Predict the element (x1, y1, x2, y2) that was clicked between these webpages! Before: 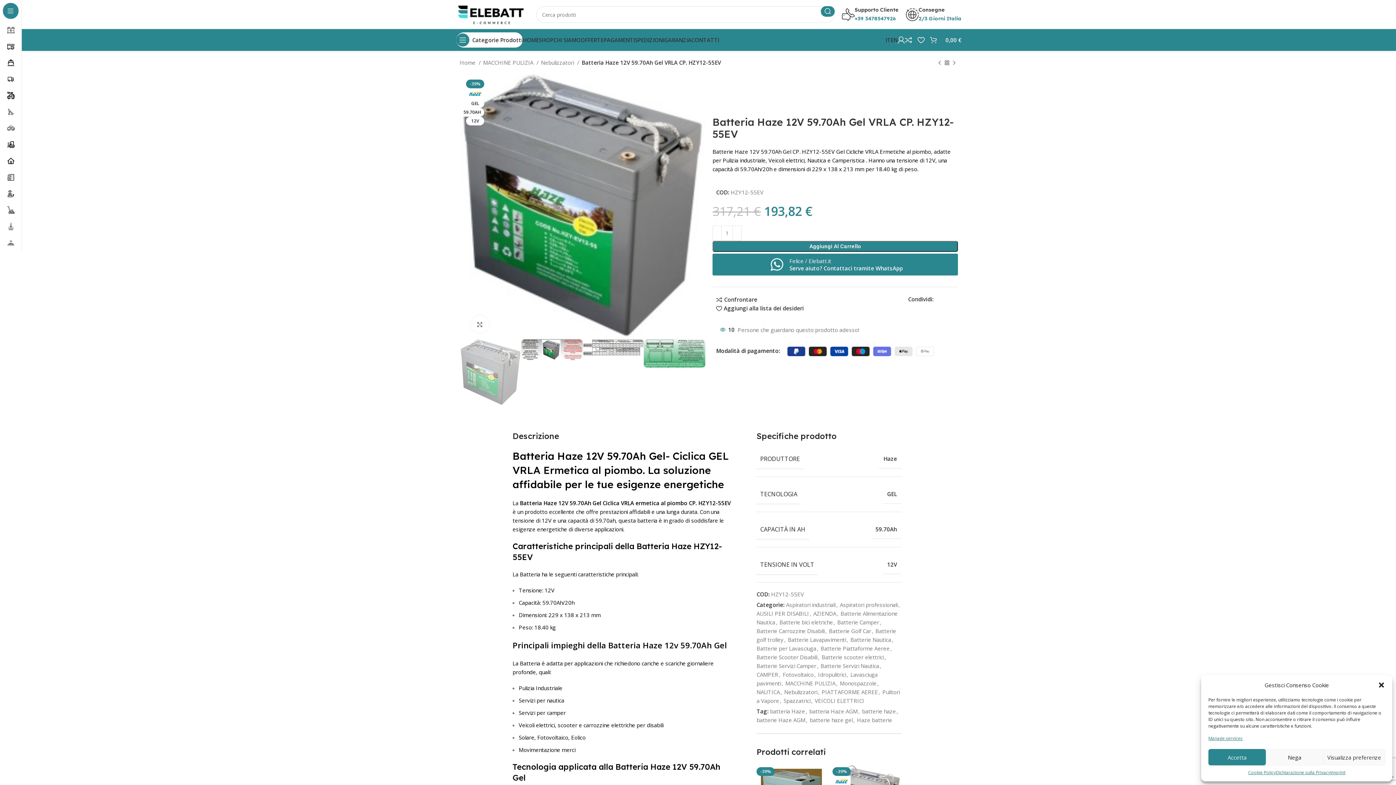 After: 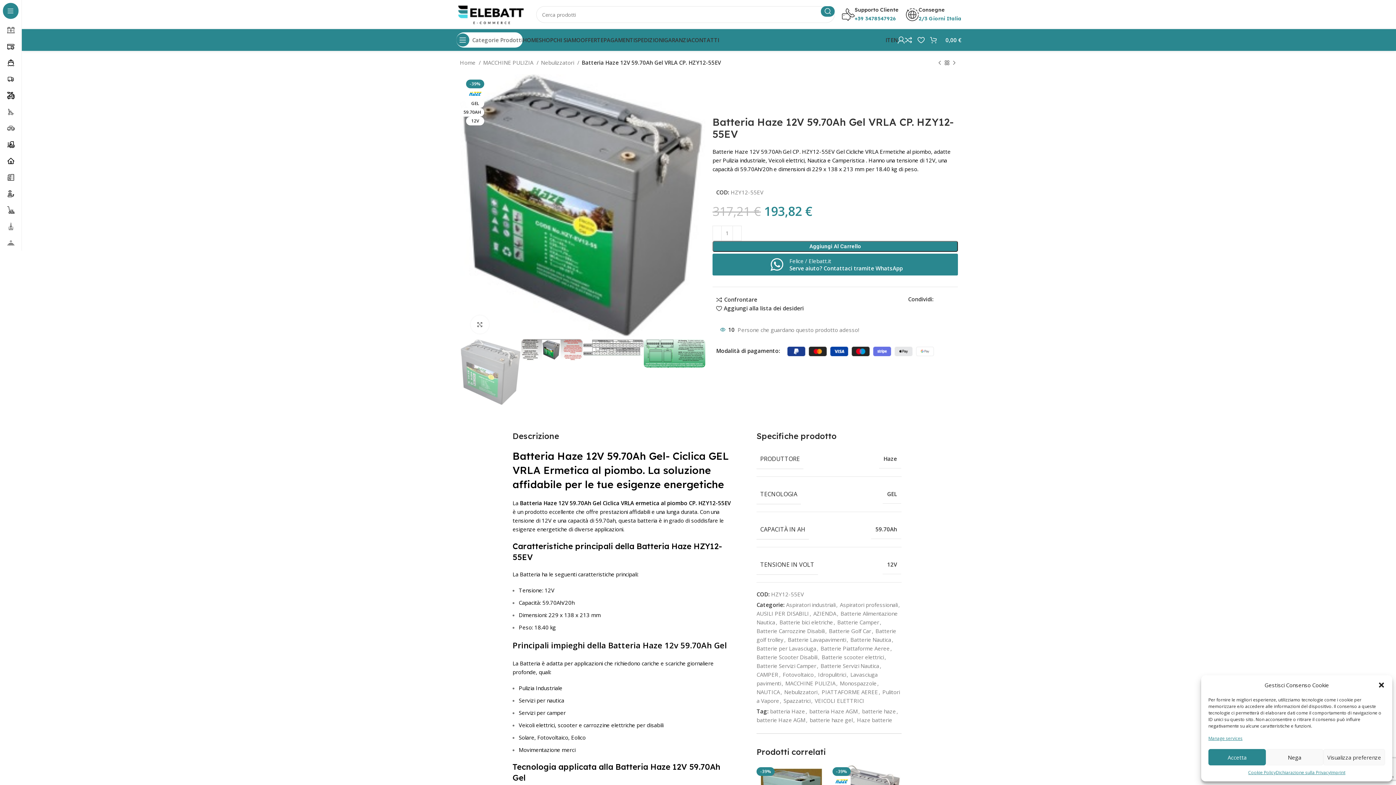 Action: bbox: (456, 32, 522, 47) label: Apri la navigazione fissa